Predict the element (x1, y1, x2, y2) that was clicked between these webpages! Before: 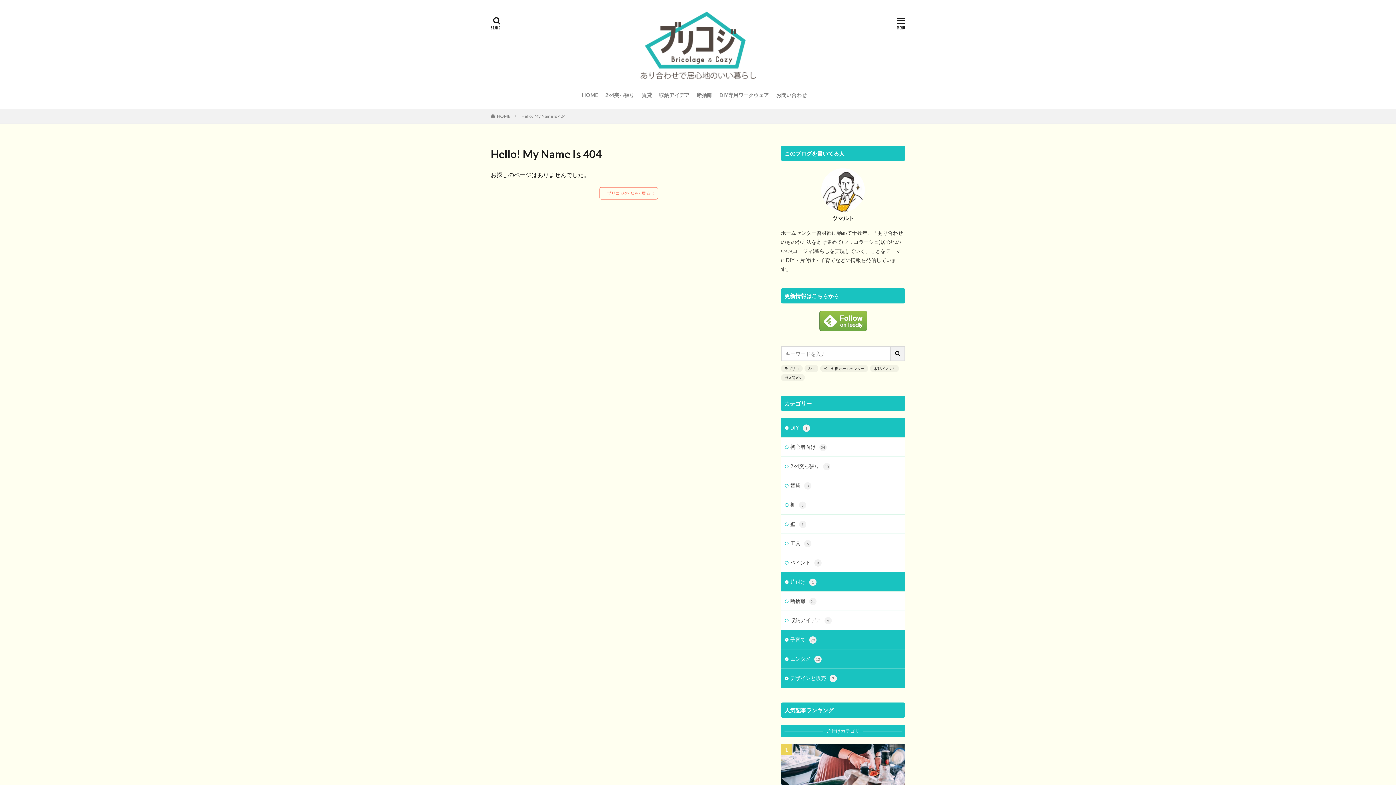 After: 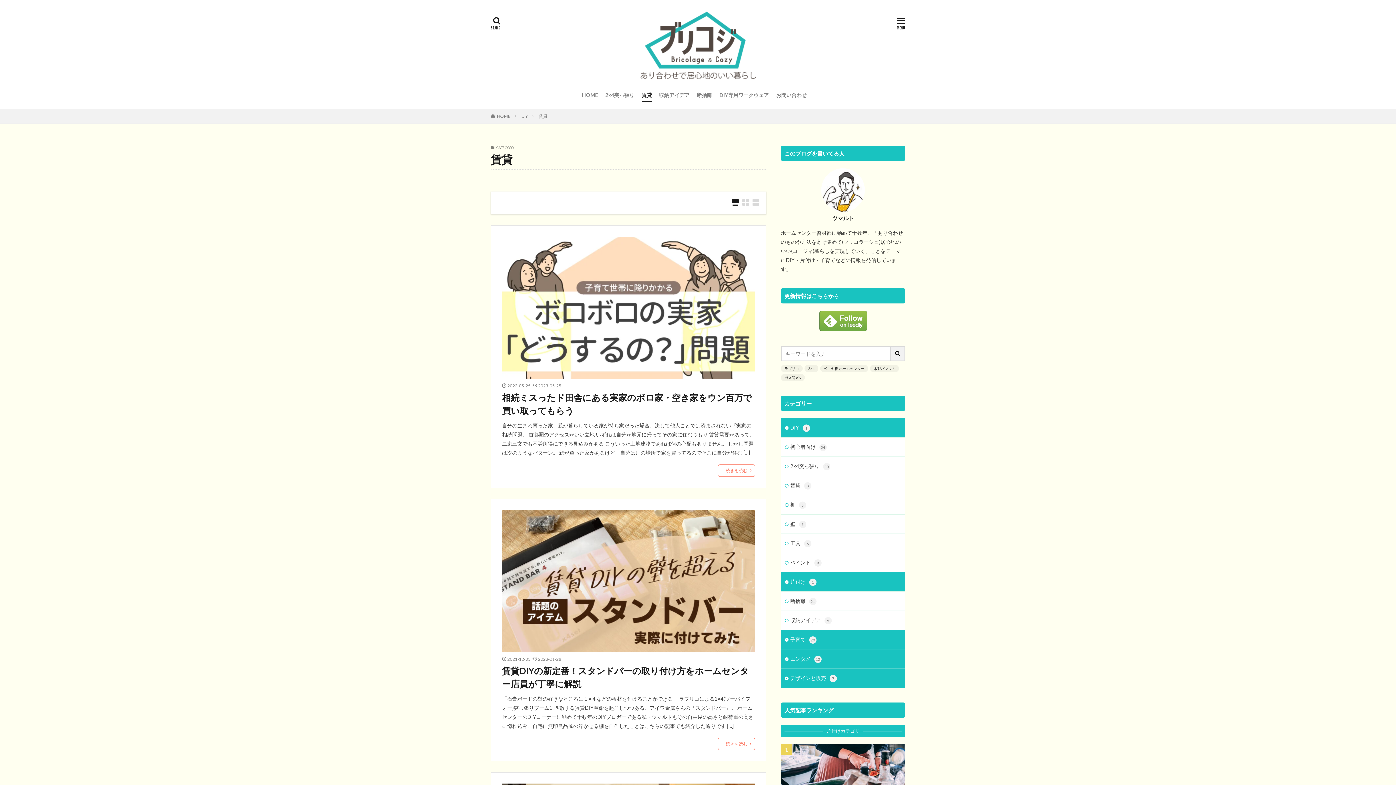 Action: label: 賃貸 bbox: (641, 89, 652, 101)